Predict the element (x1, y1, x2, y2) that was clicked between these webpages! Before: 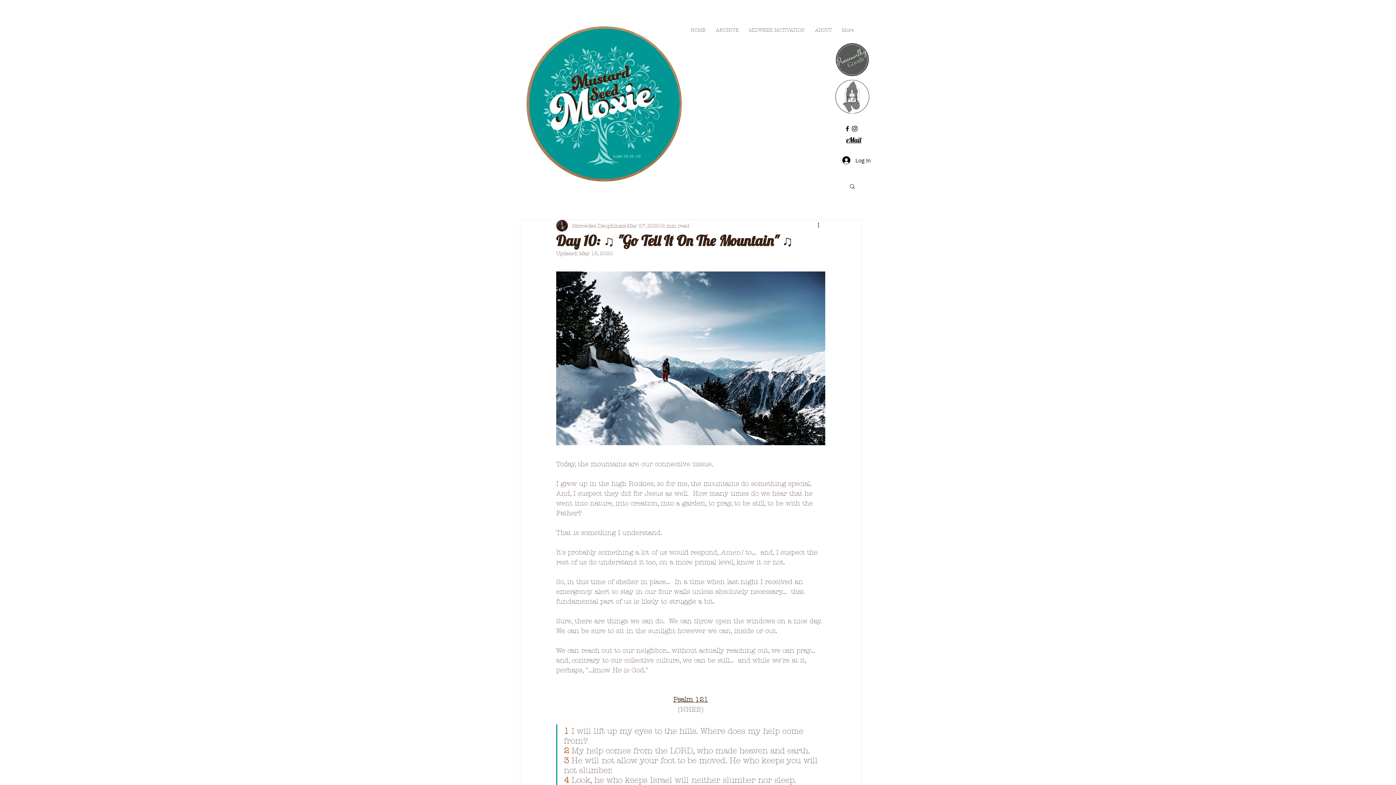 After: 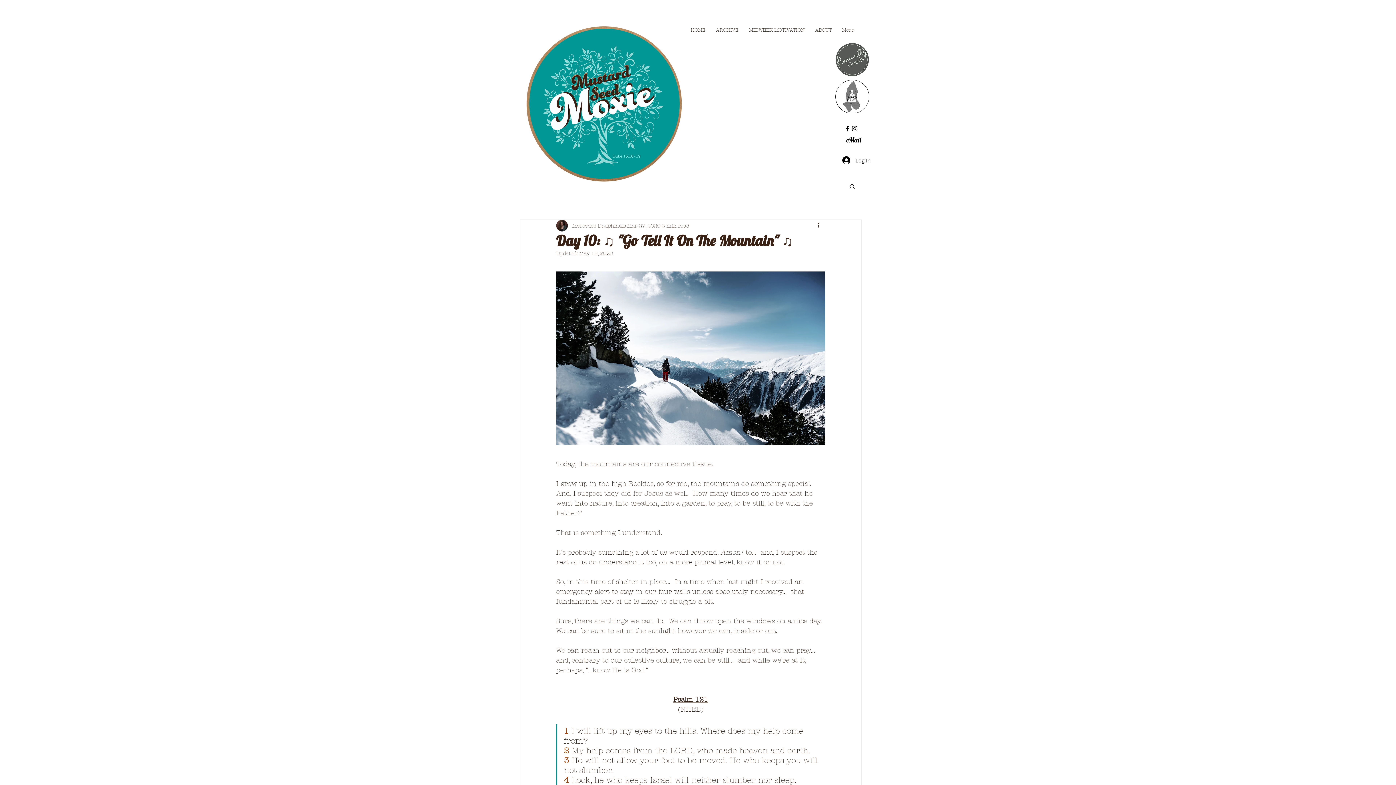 Action: bbox: (835, 42, 869, 76)